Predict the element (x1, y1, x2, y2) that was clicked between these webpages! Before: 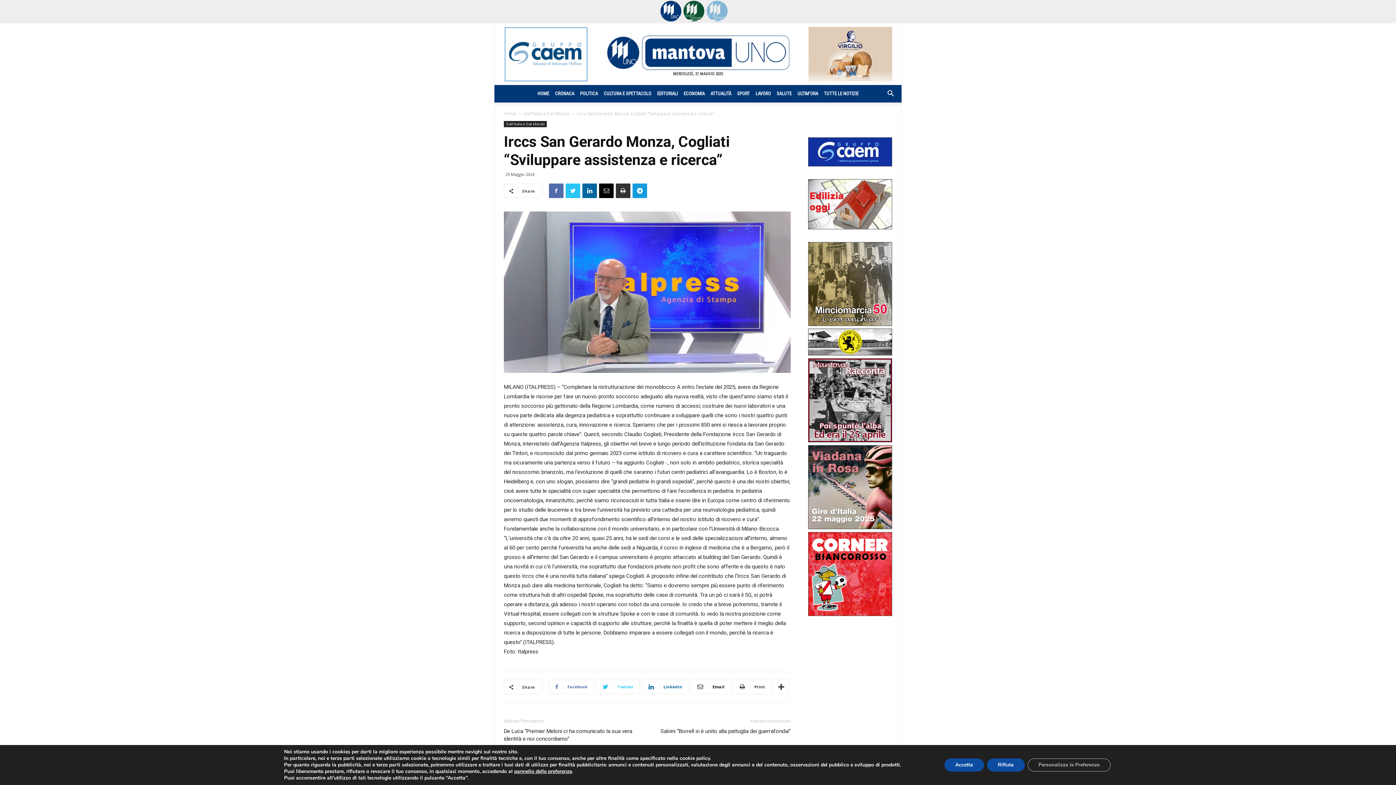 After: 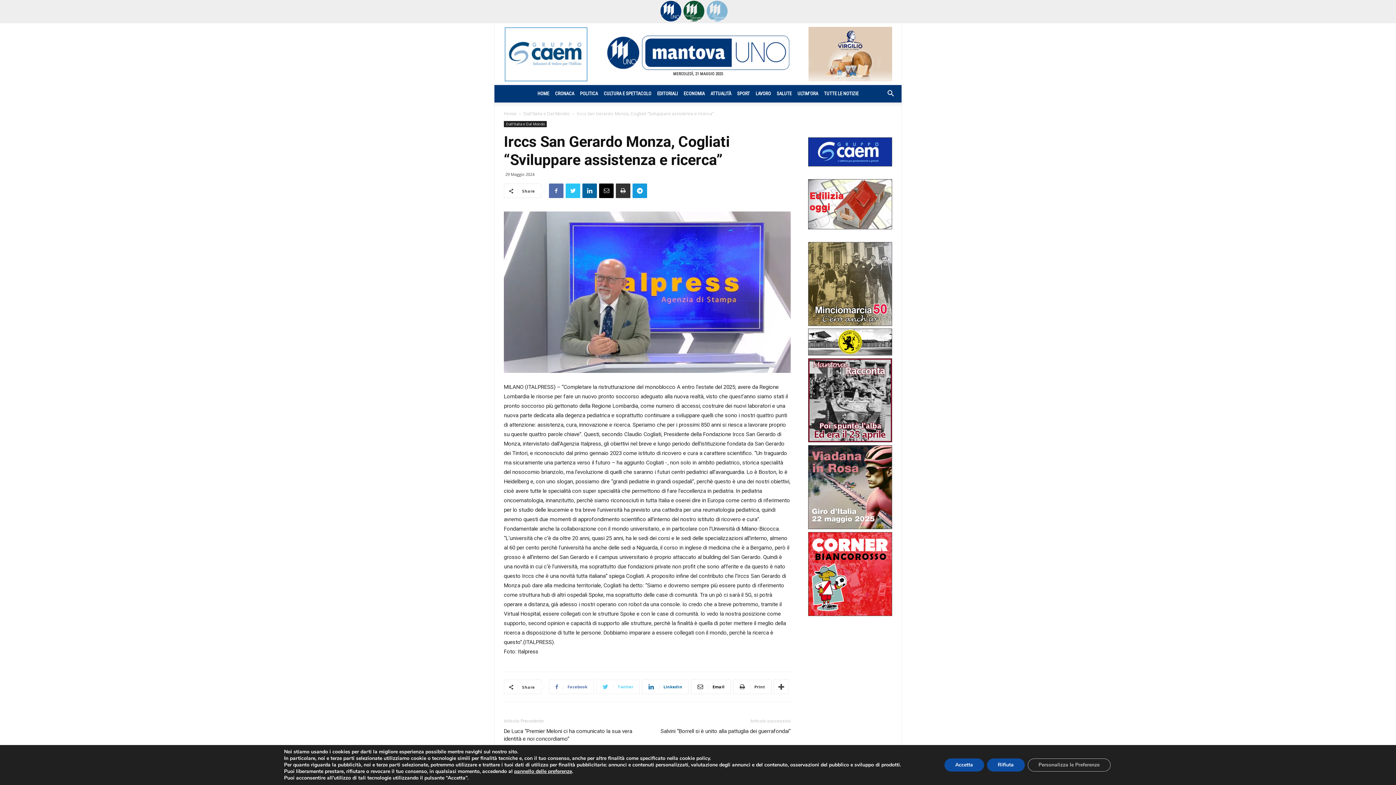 Action: bbox: (596, 680, 640, 694) label:  Twitter